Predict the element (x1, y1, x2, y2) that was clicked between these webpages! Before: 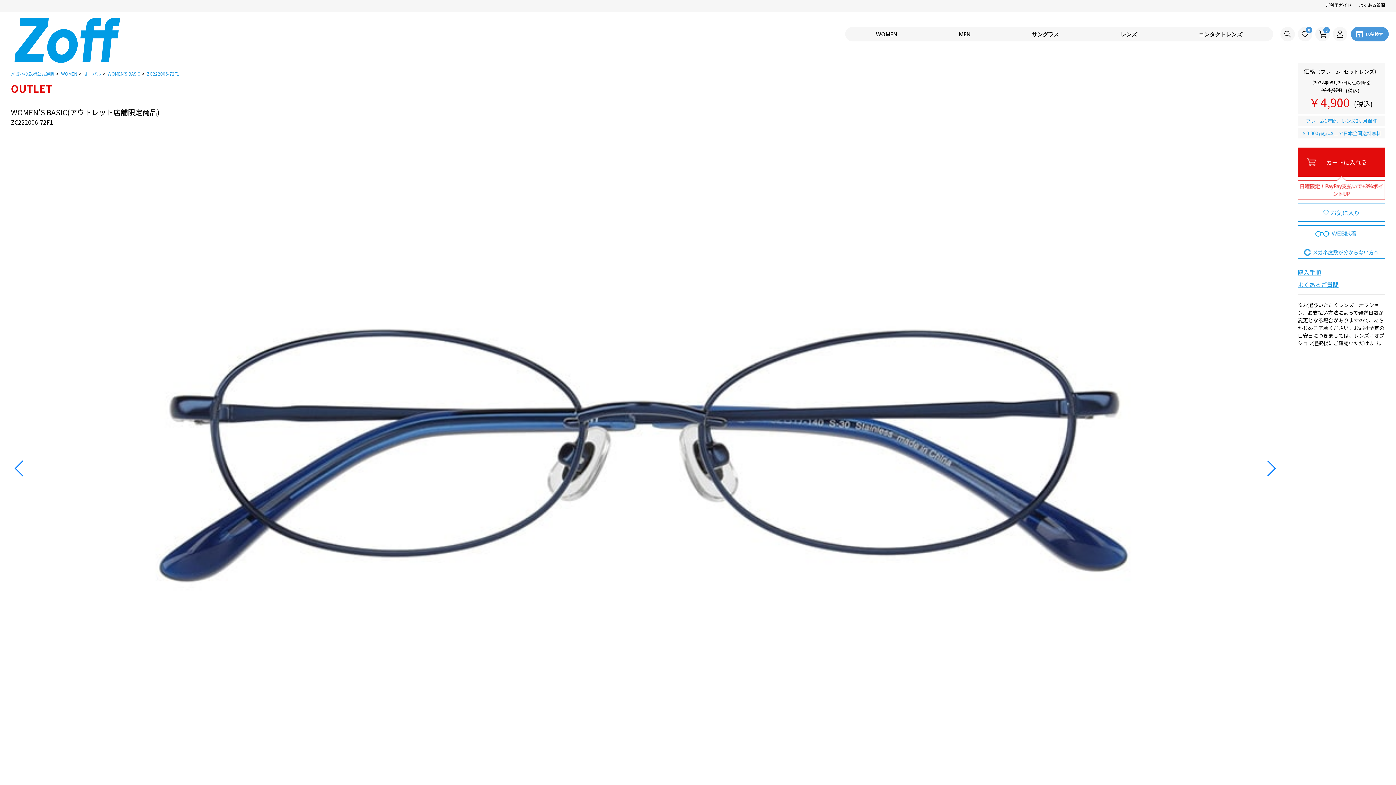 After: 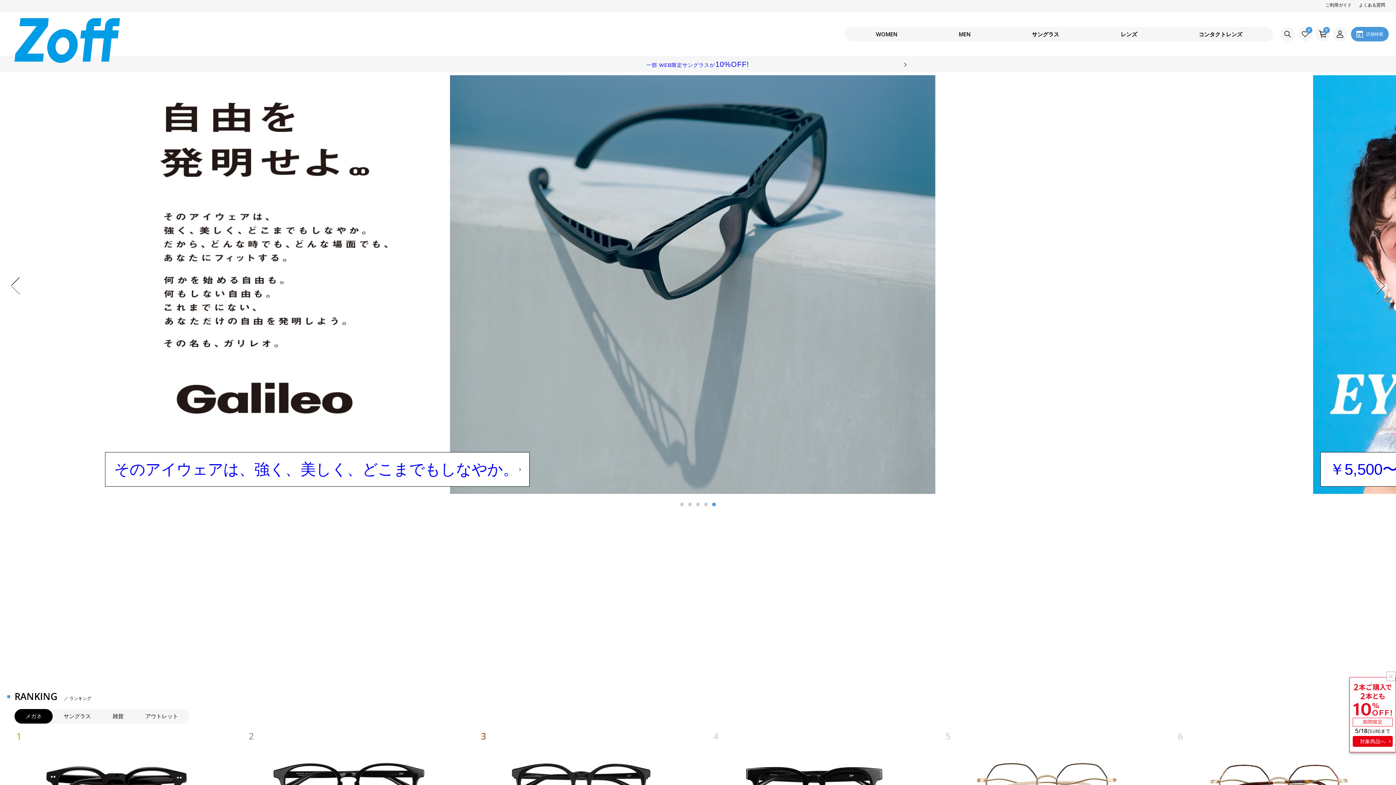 Action: label: メガネのZoff公式通販 bbox: (10, 70, 54, 76)